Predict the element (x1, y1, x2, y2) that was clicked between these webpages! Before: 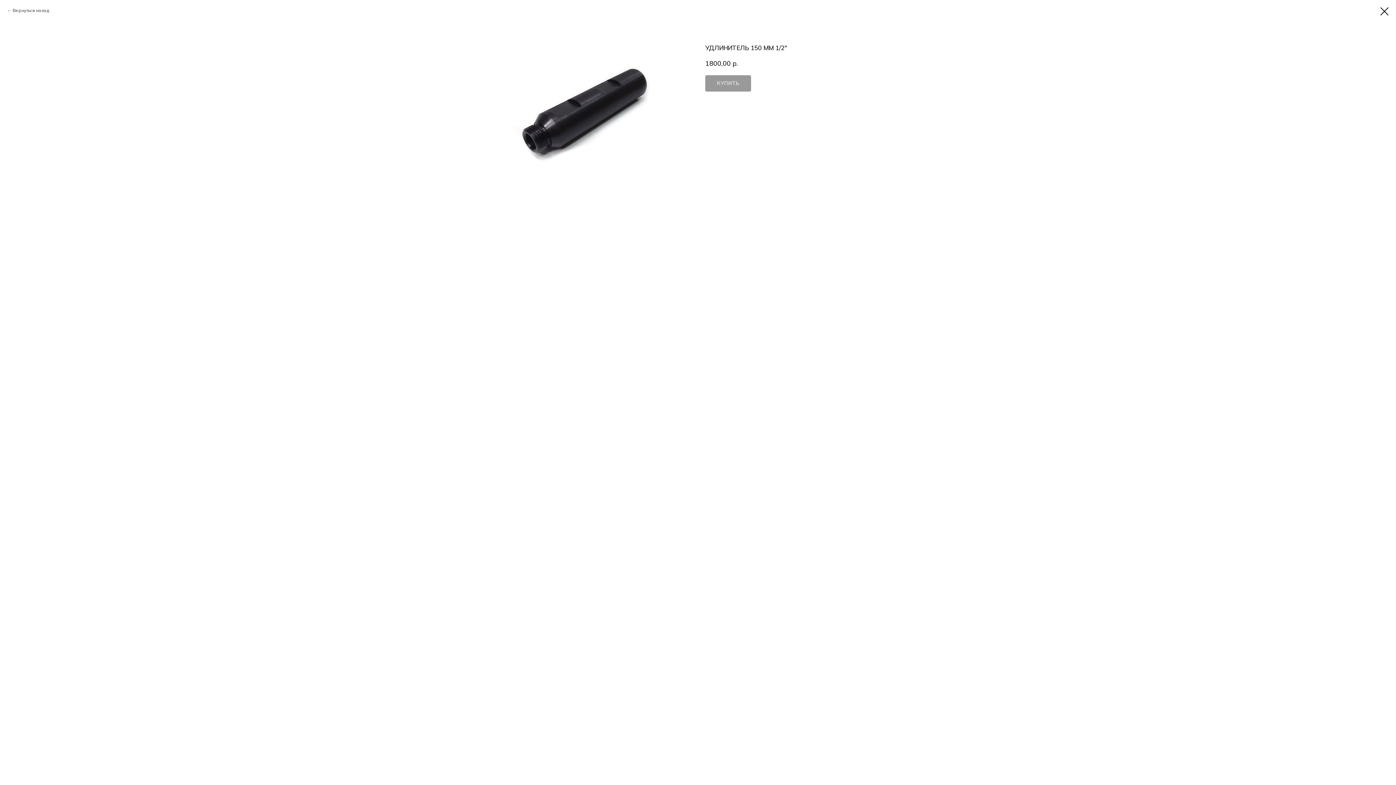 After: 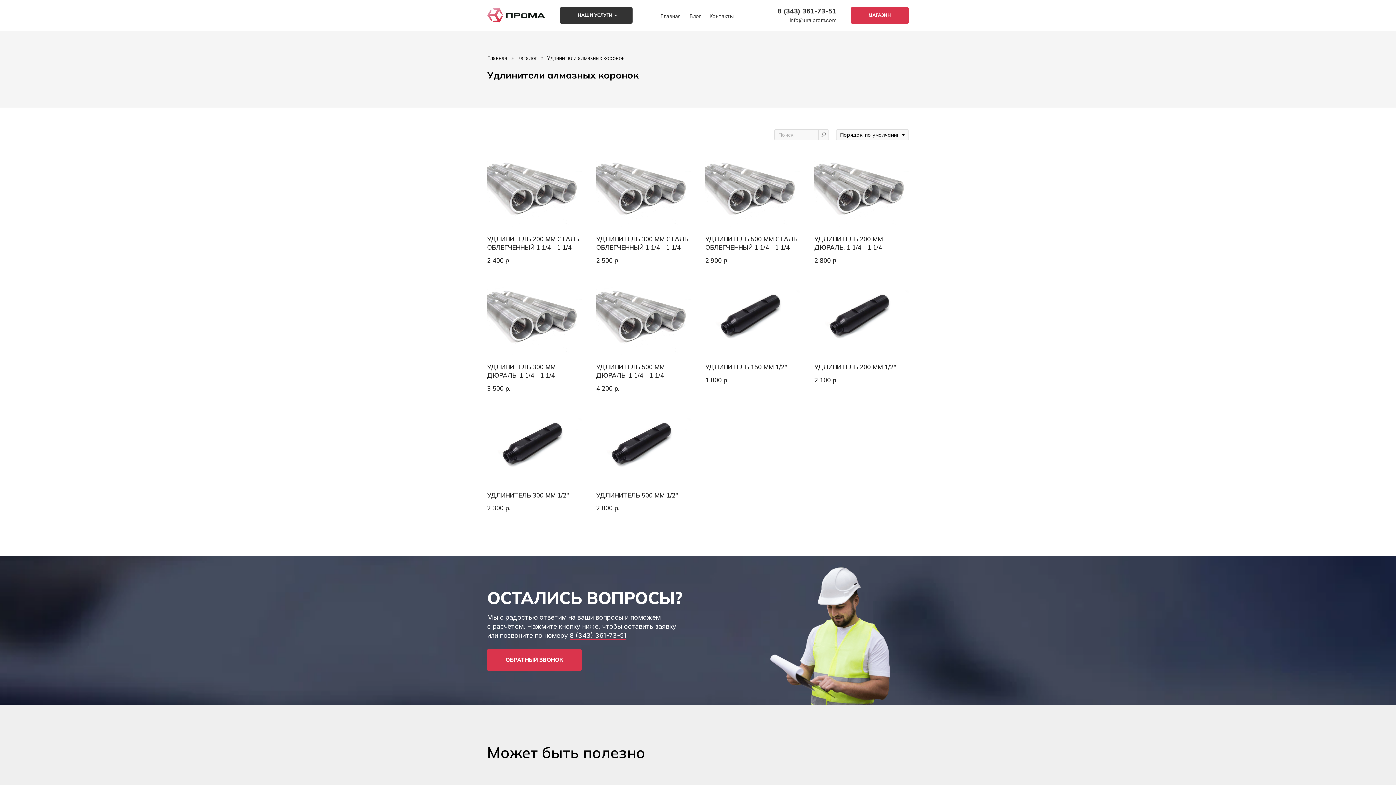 Action: bbox: (1380, 7, 1389, 15)